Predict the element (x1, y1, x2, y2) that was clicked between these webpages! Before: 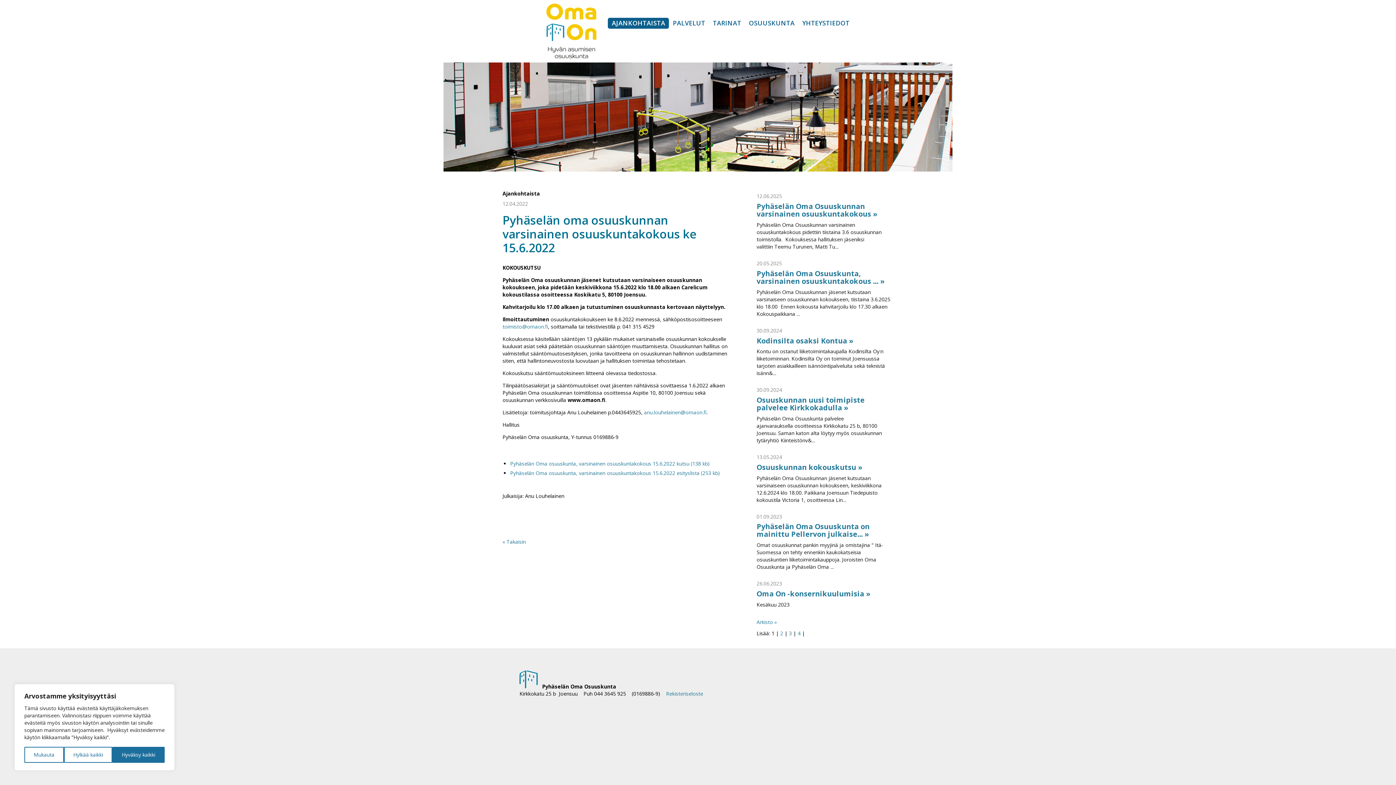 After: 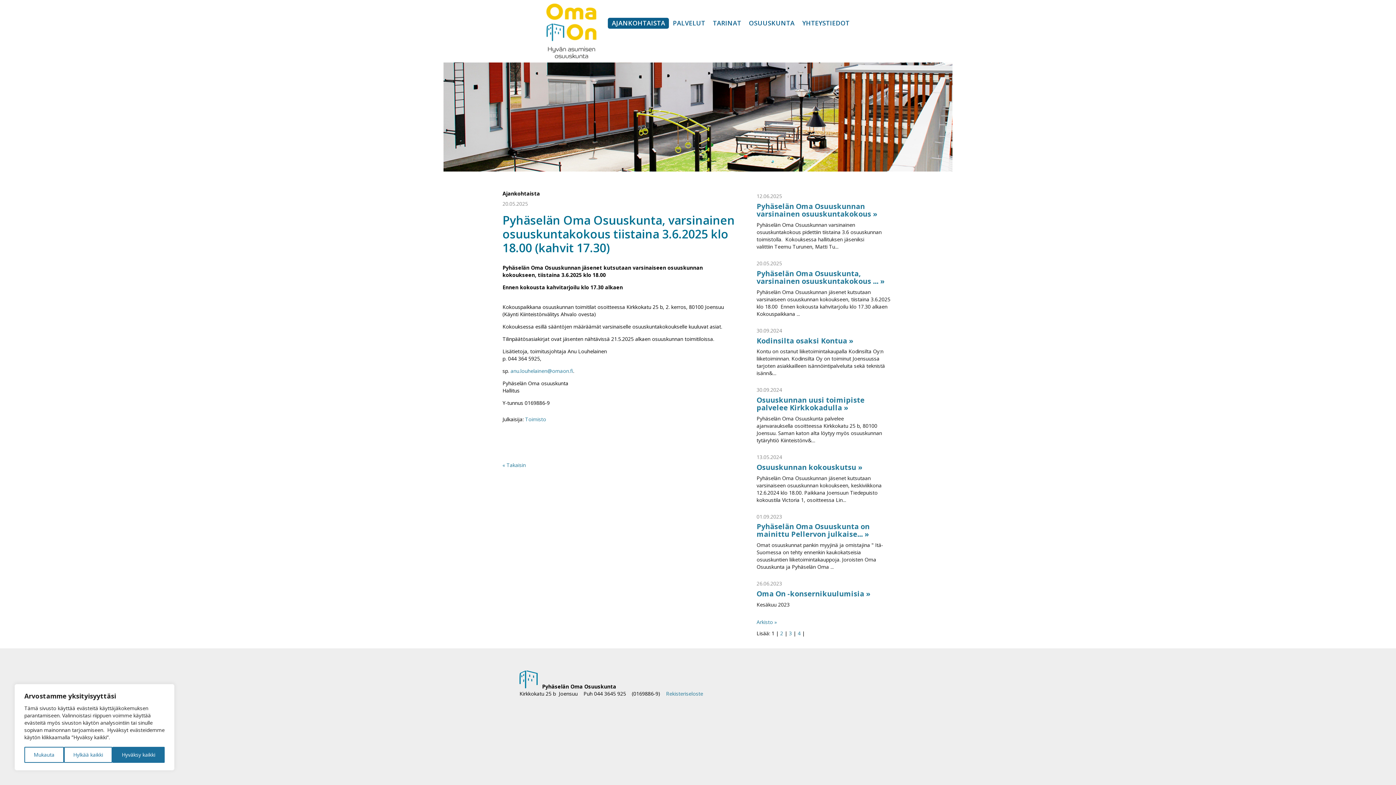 Action: bbox: (756, 268, 884, 286) label: Pyhäselän Oma Osuuskunta, varsinainen osuuskuntakokous ... »